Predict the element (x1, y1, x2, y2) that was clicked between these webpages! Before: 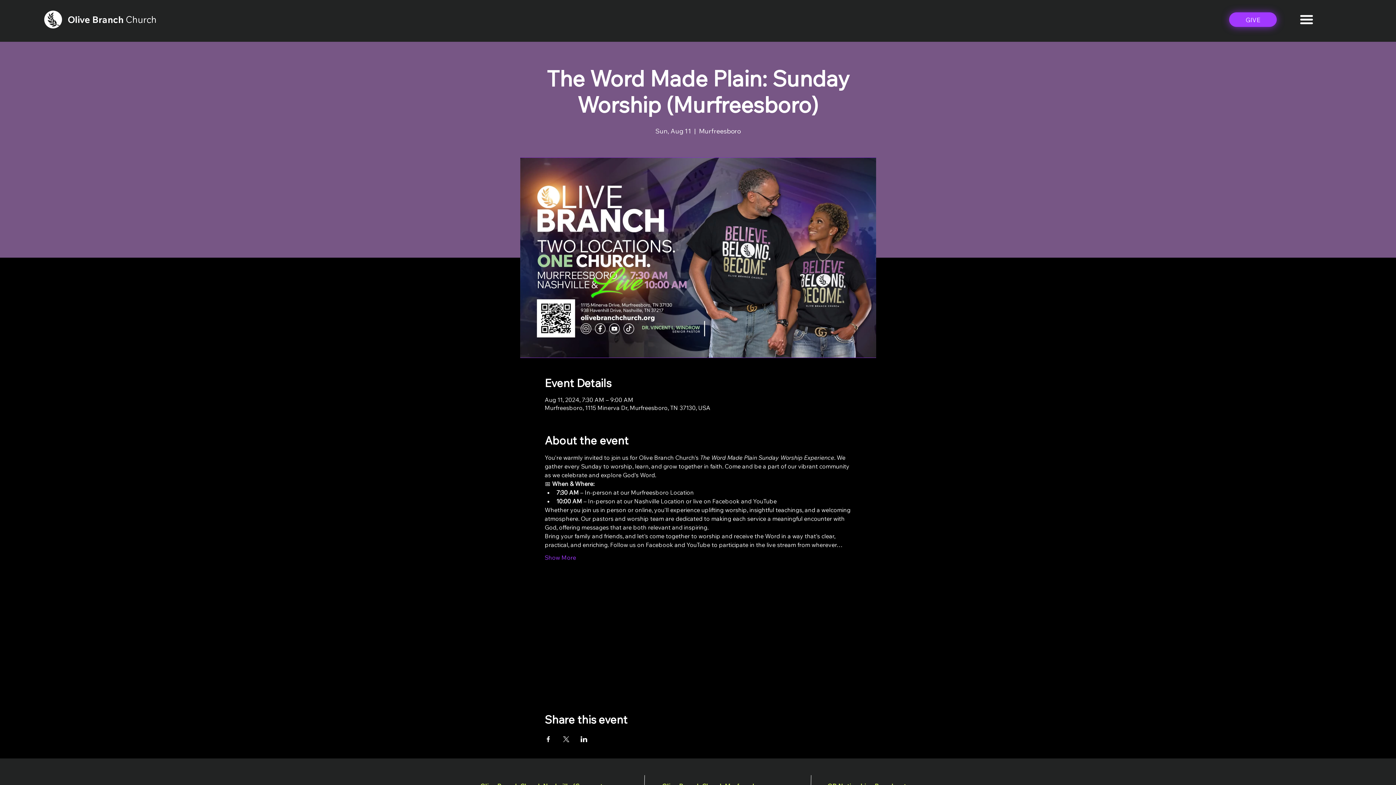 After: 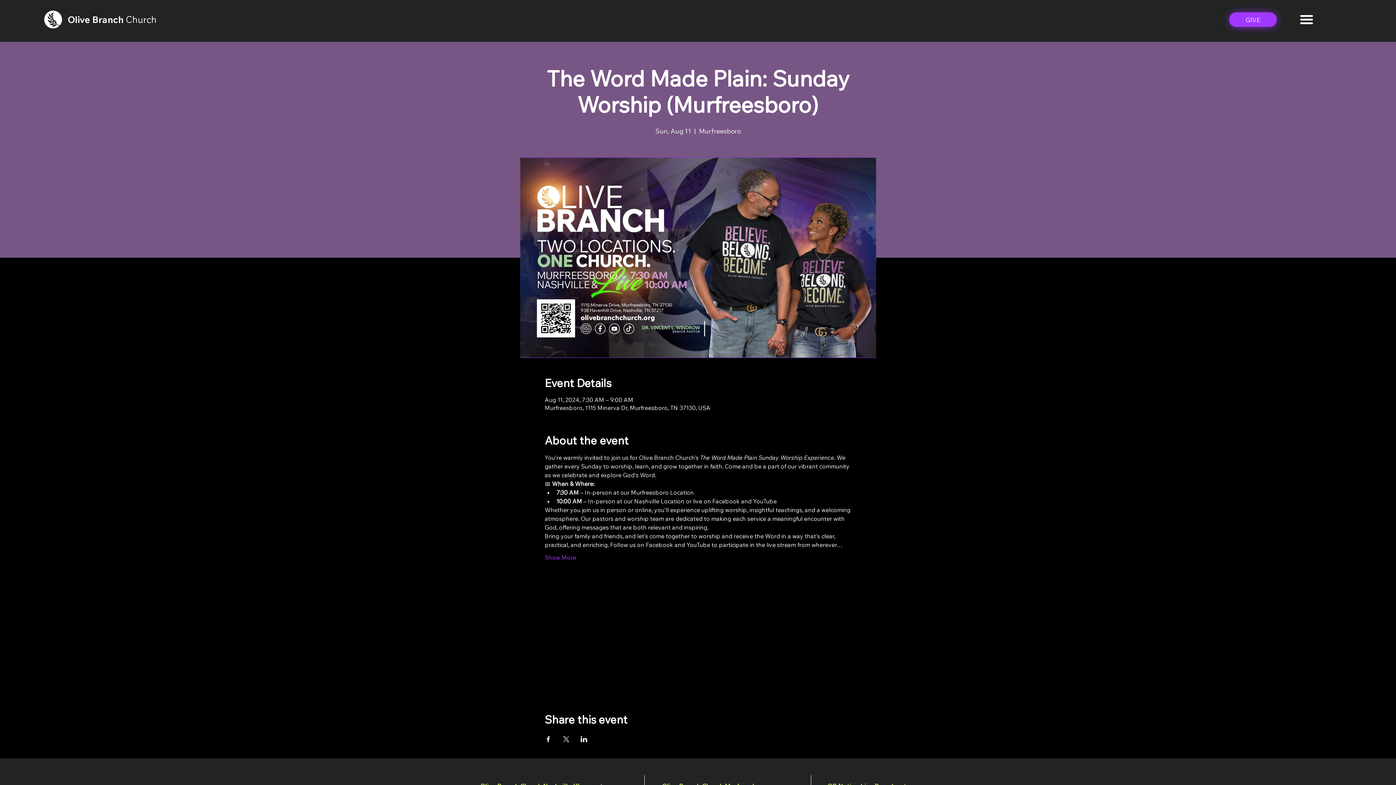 Action: label: Share event on X bbox: (562, 736, 569, 742)